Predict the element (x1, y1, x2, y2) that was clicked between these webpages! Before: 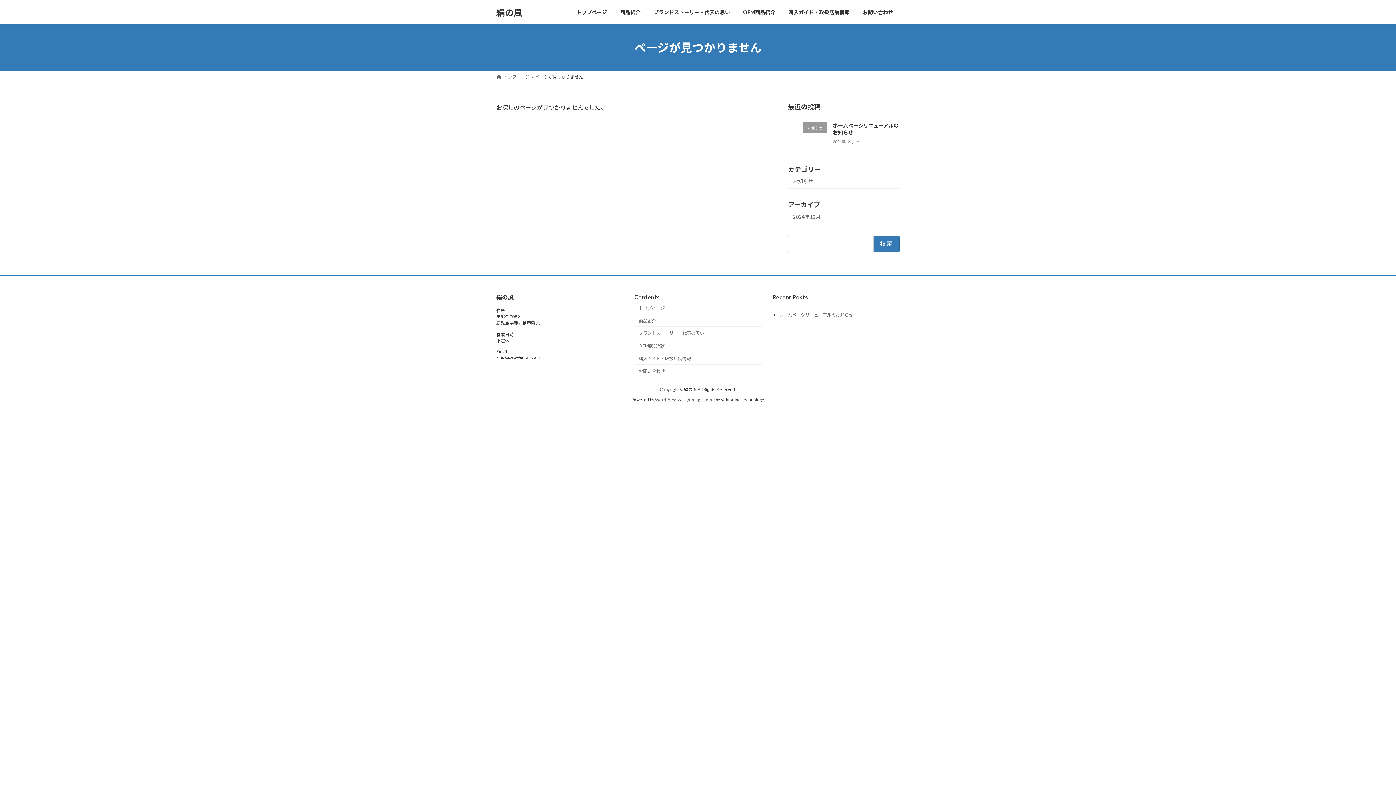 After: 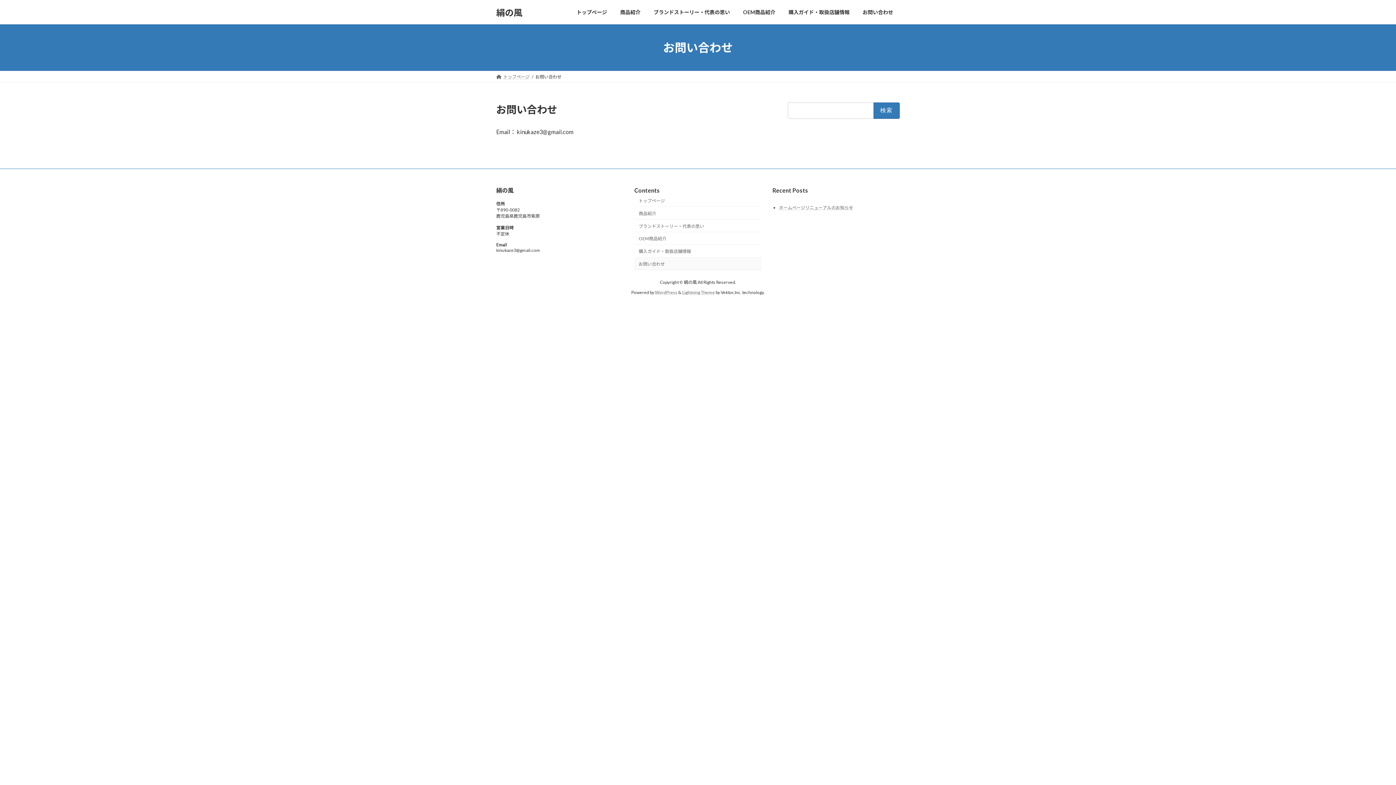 Action: bbox: (856, 3, 900, 20) label: お問い合わせ